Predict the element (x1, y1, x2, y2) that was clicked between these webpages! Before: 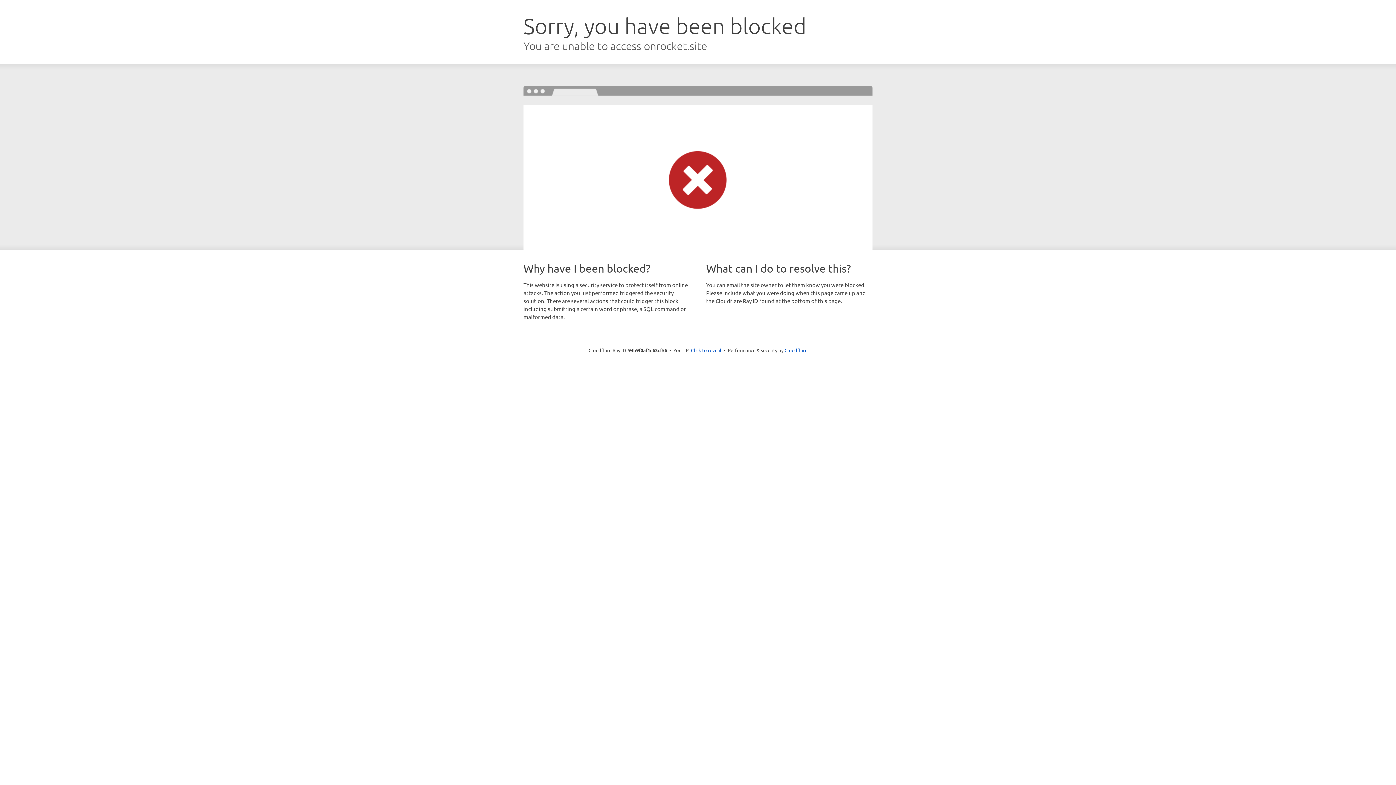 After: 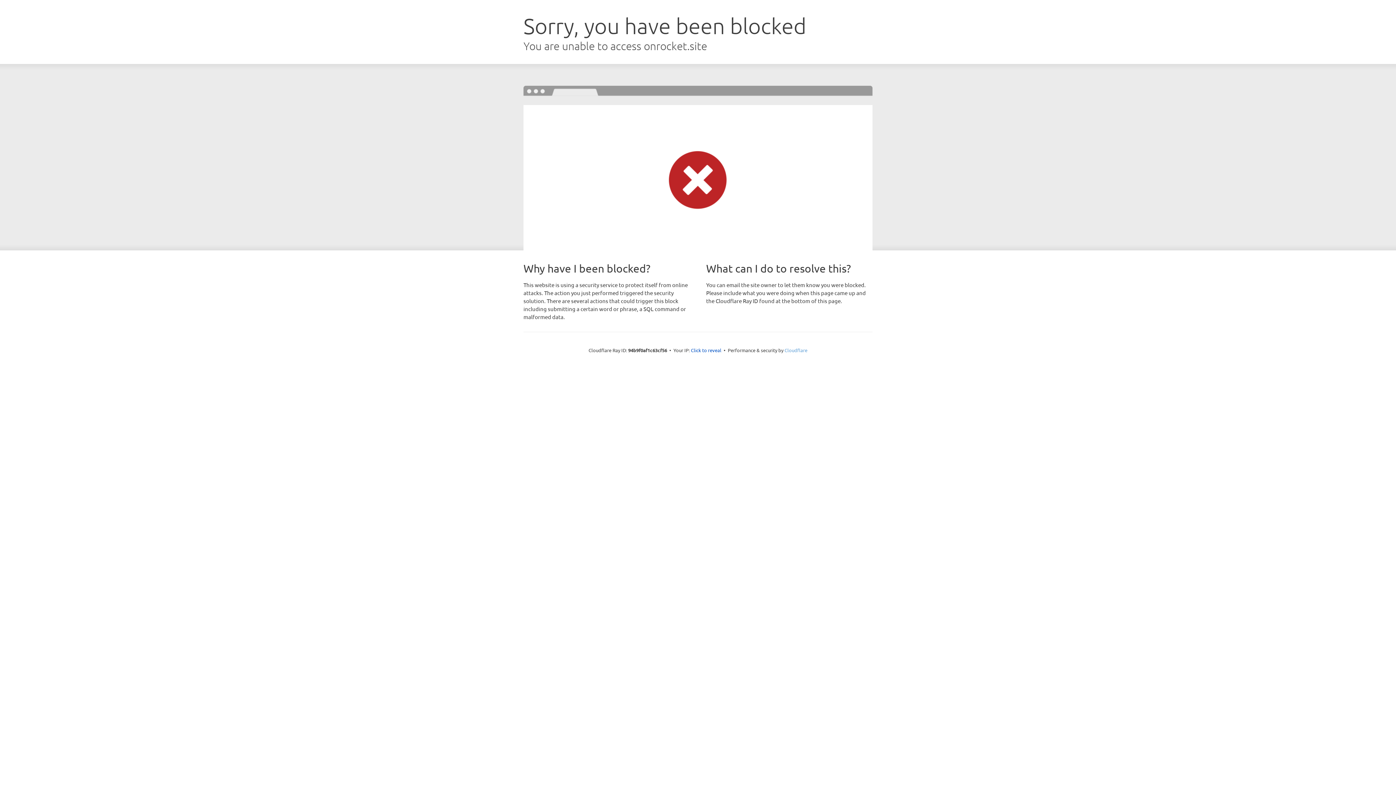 Action: label: Cloudflare bbox: (784, 347, 807, 353)